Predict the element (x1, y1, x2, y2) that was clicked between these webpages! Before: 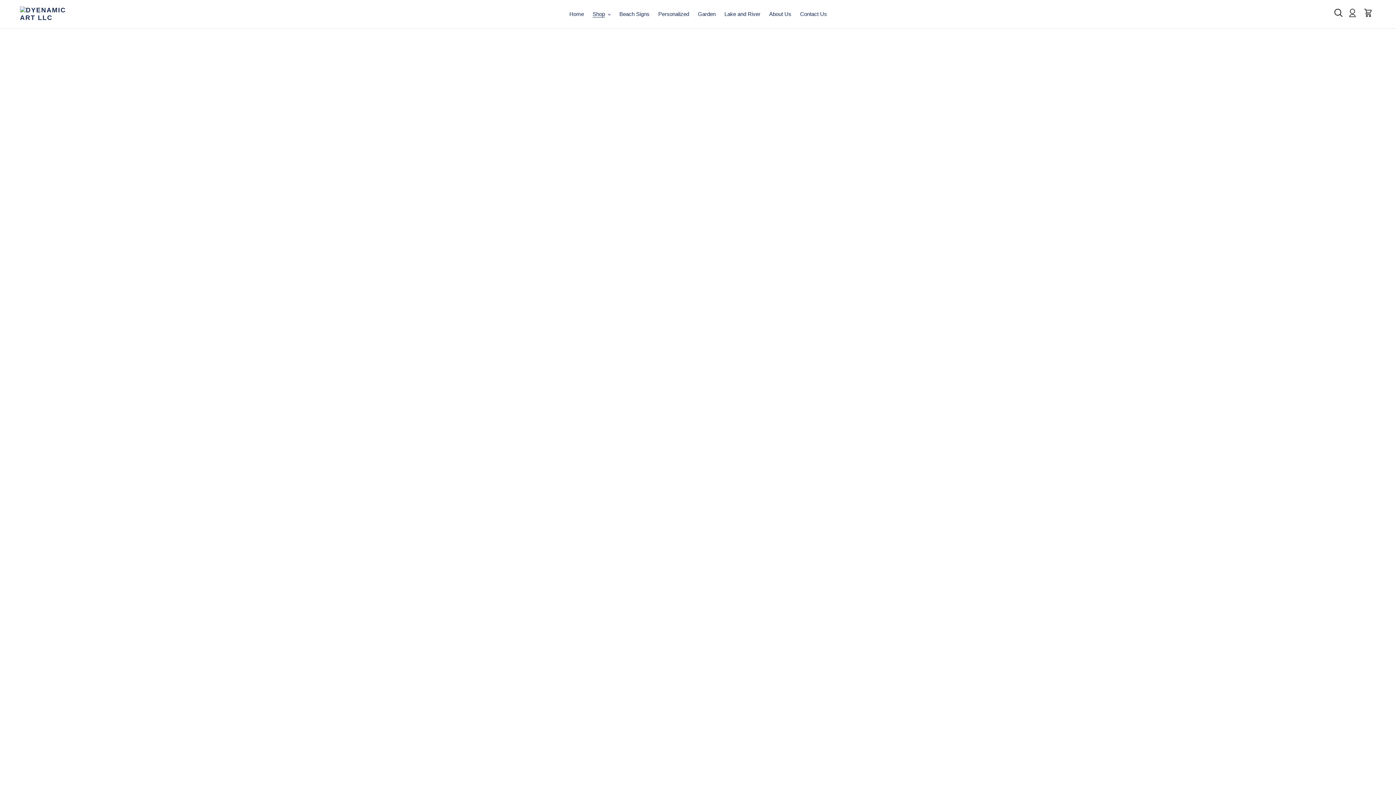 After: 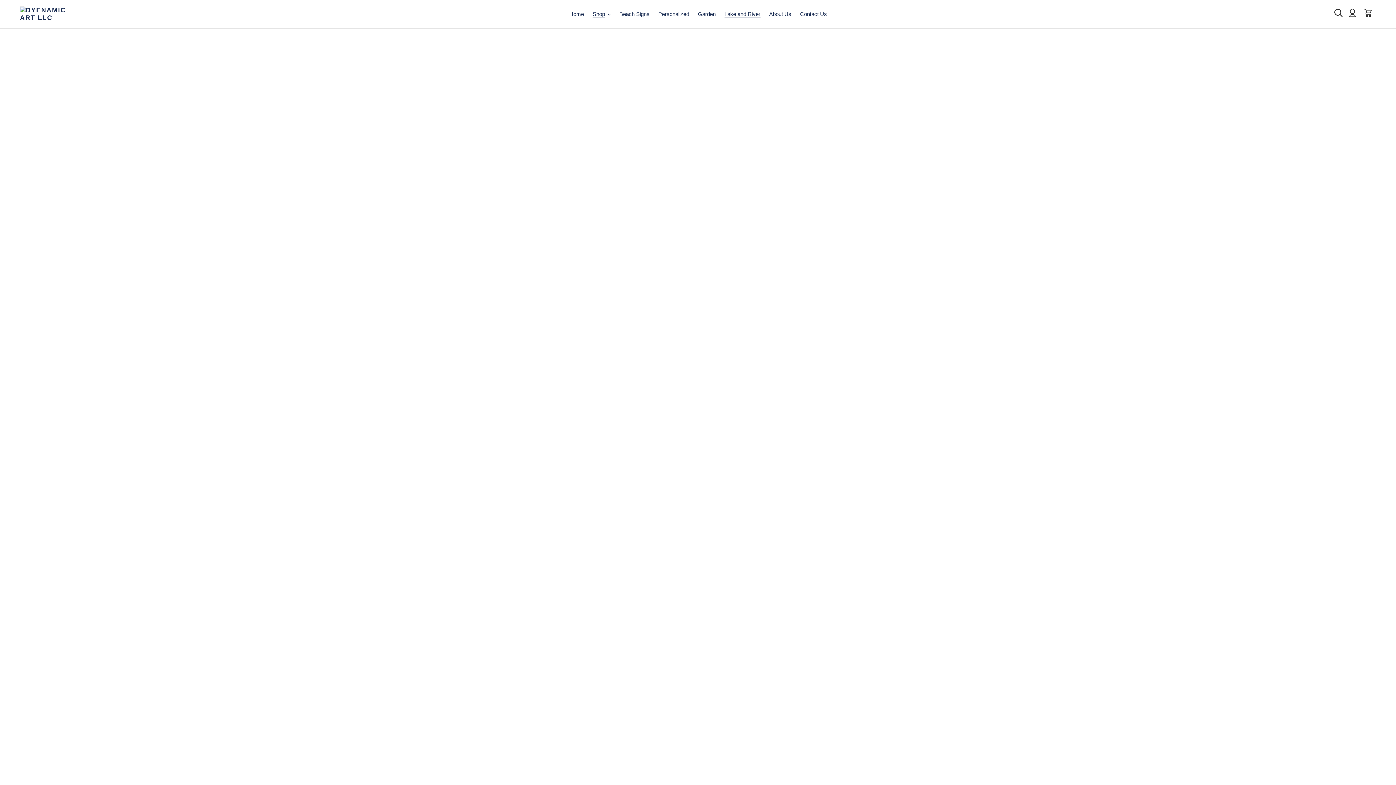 Action: bbox: (721, 9, 764, 19) label: Lake and River